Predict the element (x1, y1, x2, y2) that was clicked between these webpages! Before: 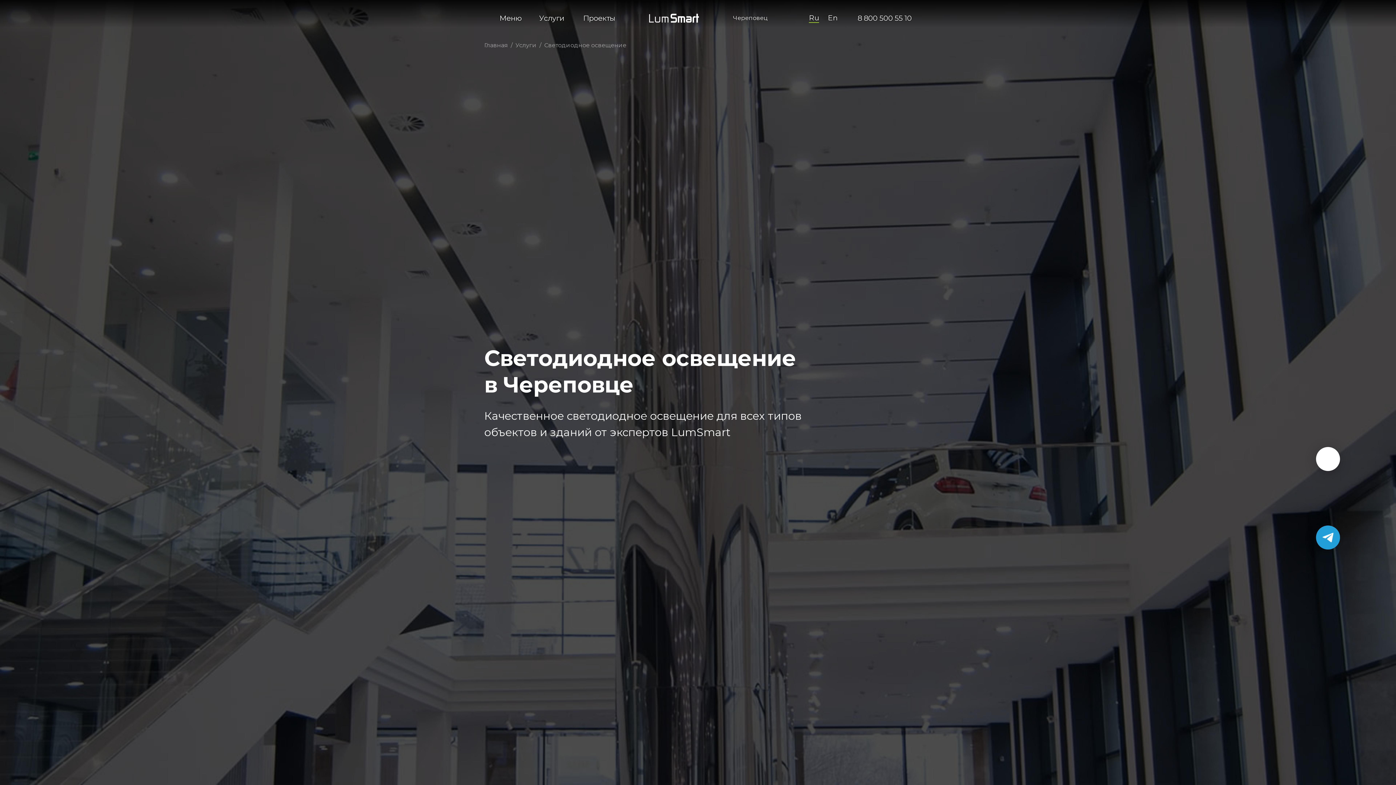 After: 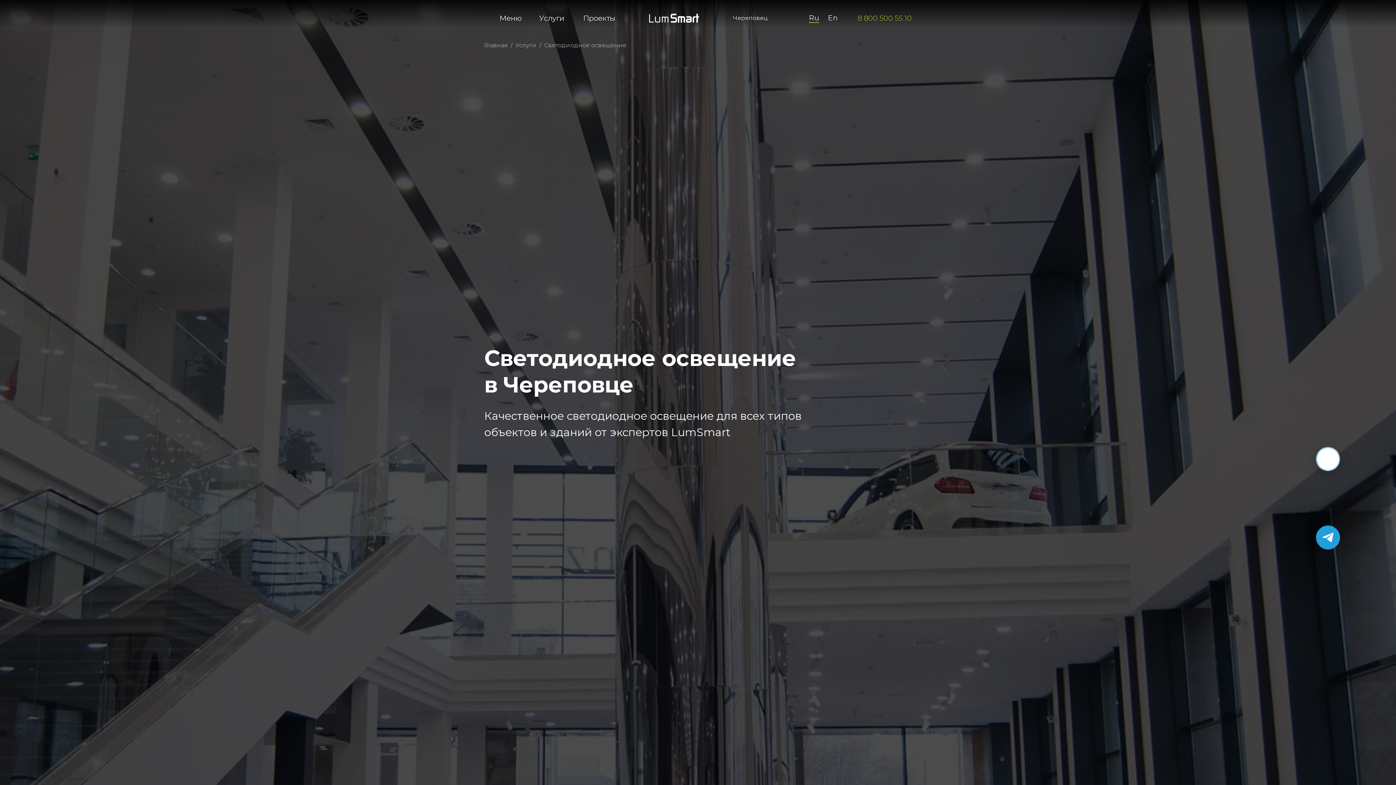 Action: bbox: (857, 13, 911, 22) label: 8 800 500 55 10